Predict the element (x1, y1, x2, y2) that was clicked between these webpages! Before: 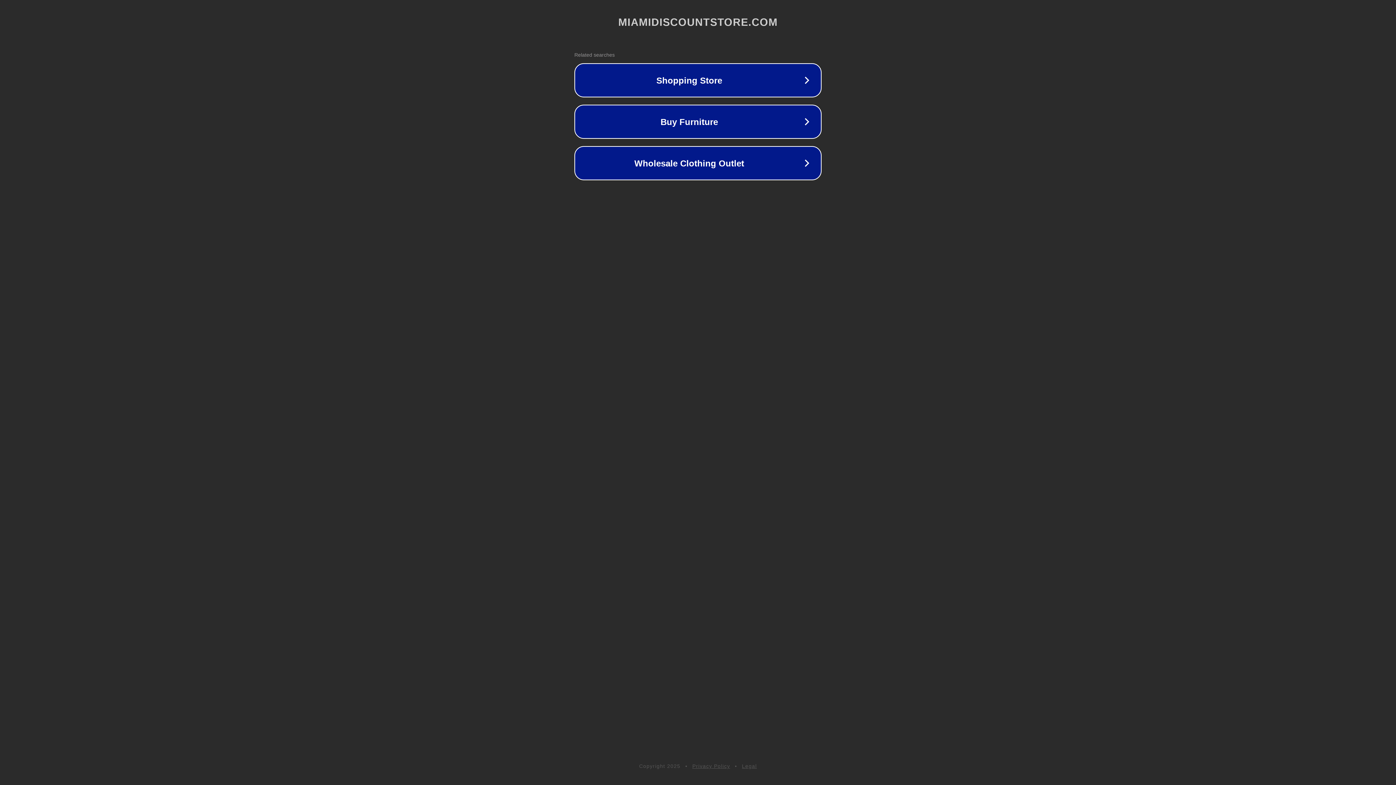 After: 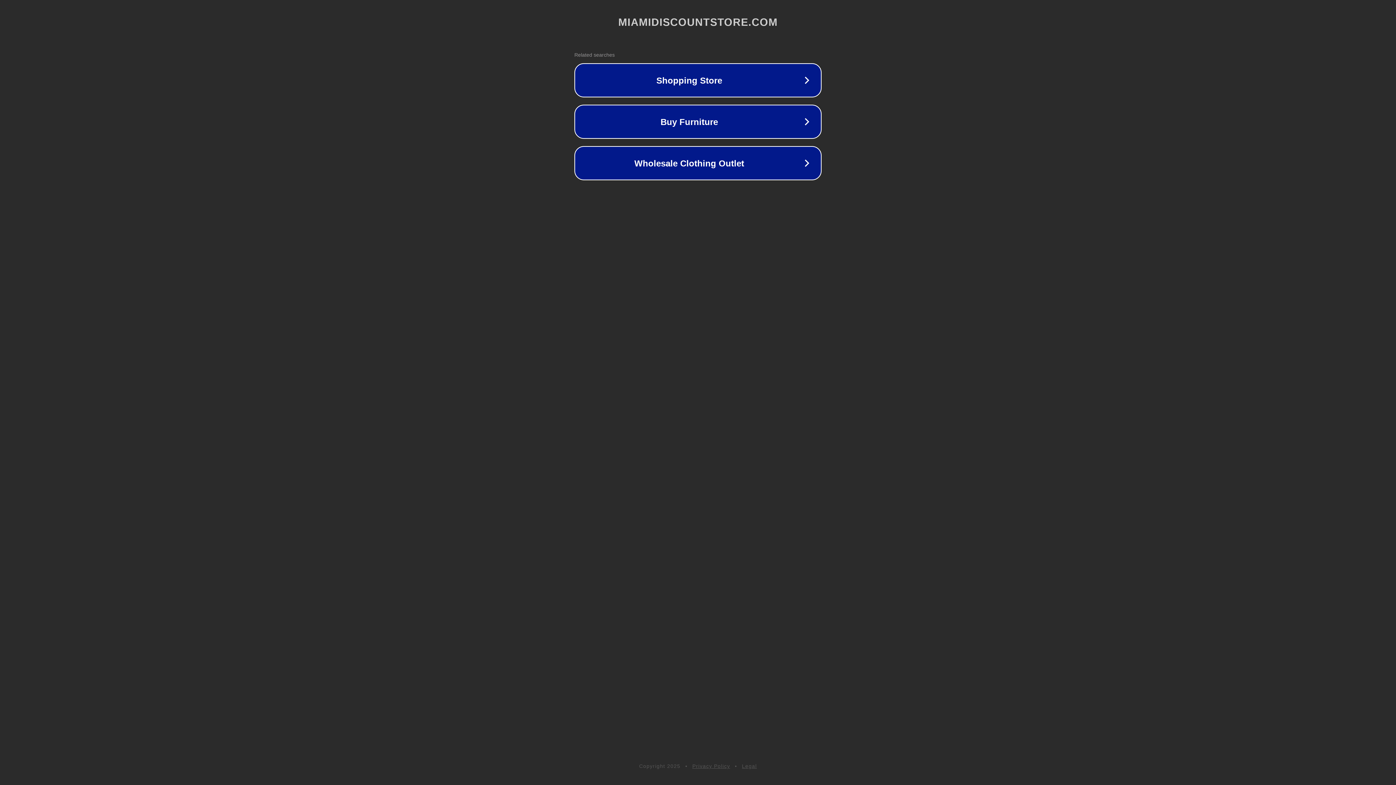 Action: label: Legal bbox: (742, 763, 757, 769)